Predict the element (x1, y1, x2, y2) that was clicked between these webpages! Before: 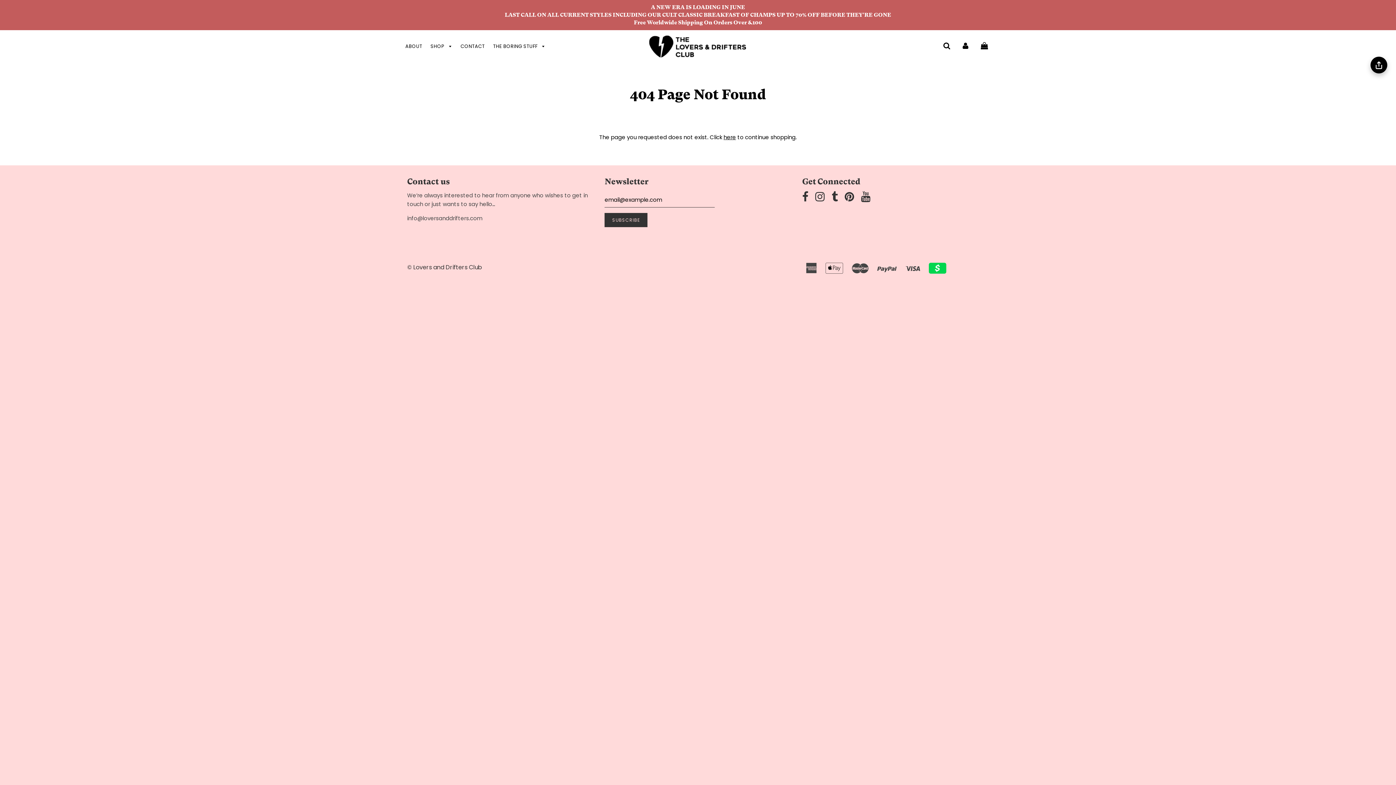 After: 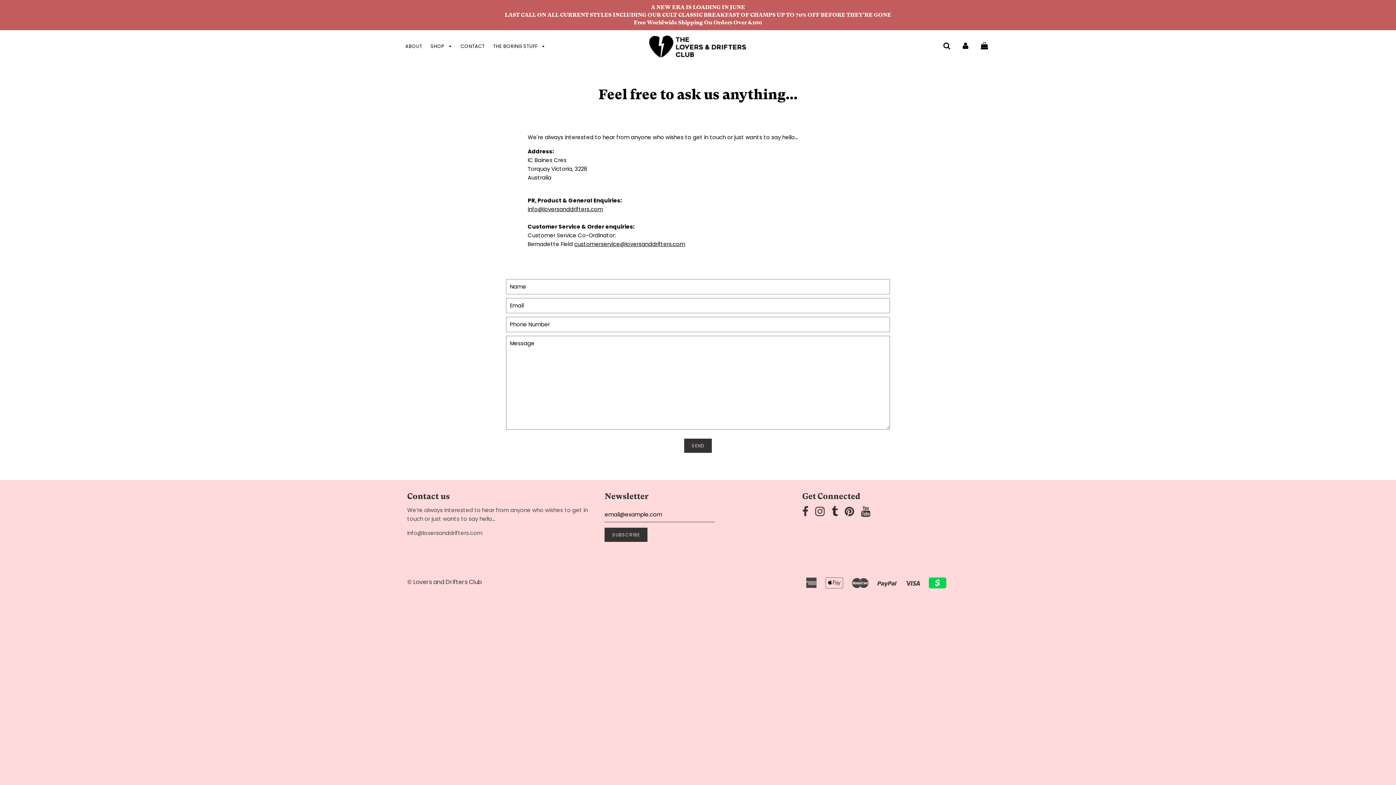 Action: label: CONTACT bbox: (457, 38, 488, 54)